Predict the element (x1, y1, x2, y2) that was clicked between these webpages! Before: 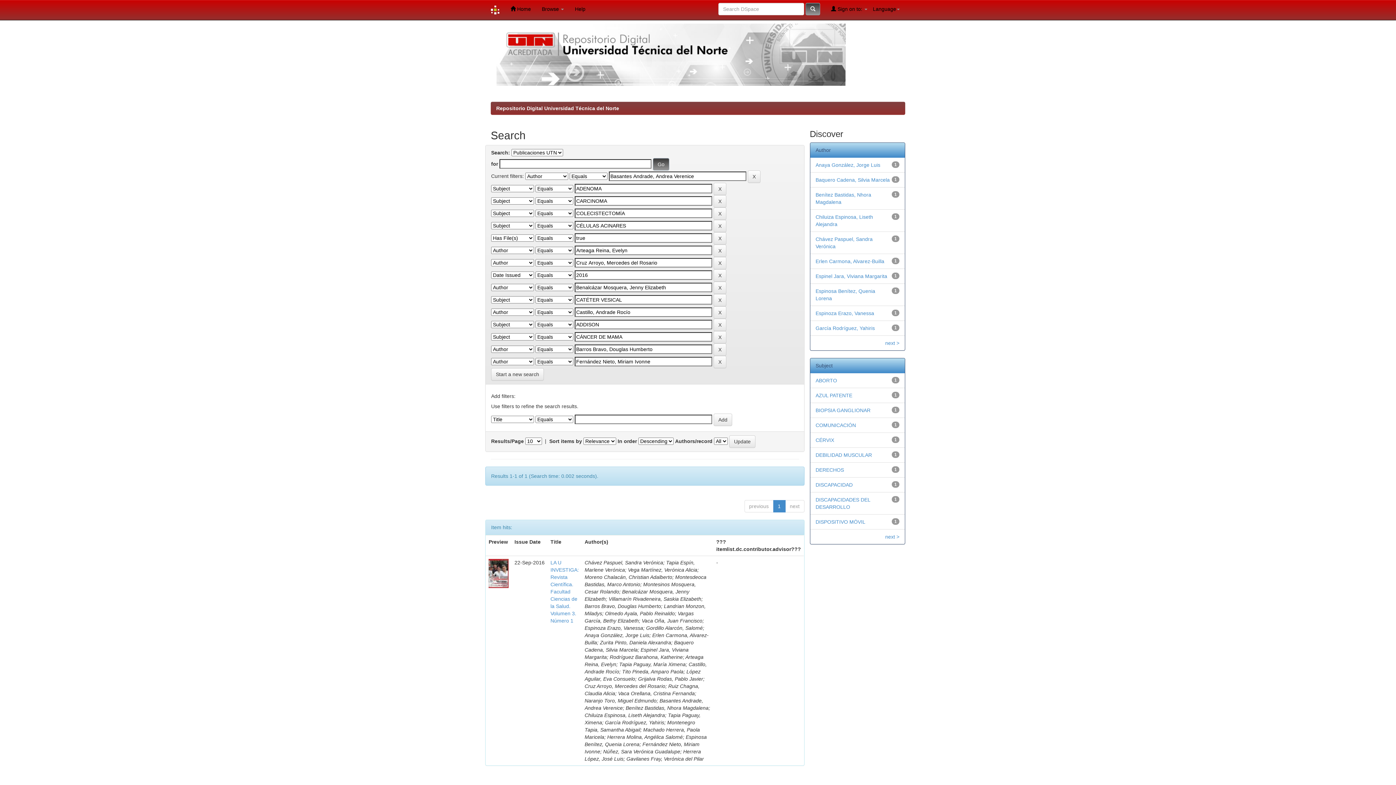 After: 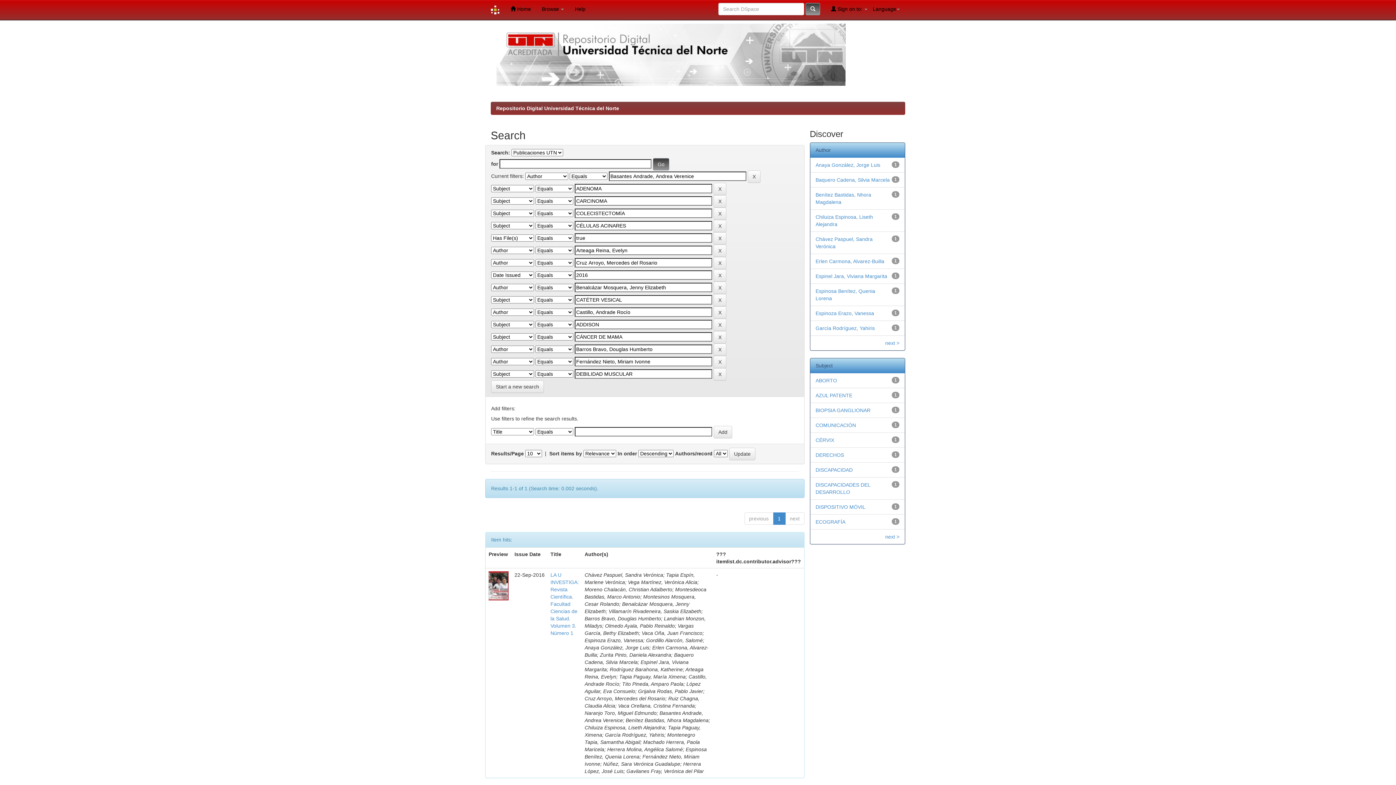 Action: label: DEBILIDAD MUSCULAR bbox: (815, 452, 872, 458)